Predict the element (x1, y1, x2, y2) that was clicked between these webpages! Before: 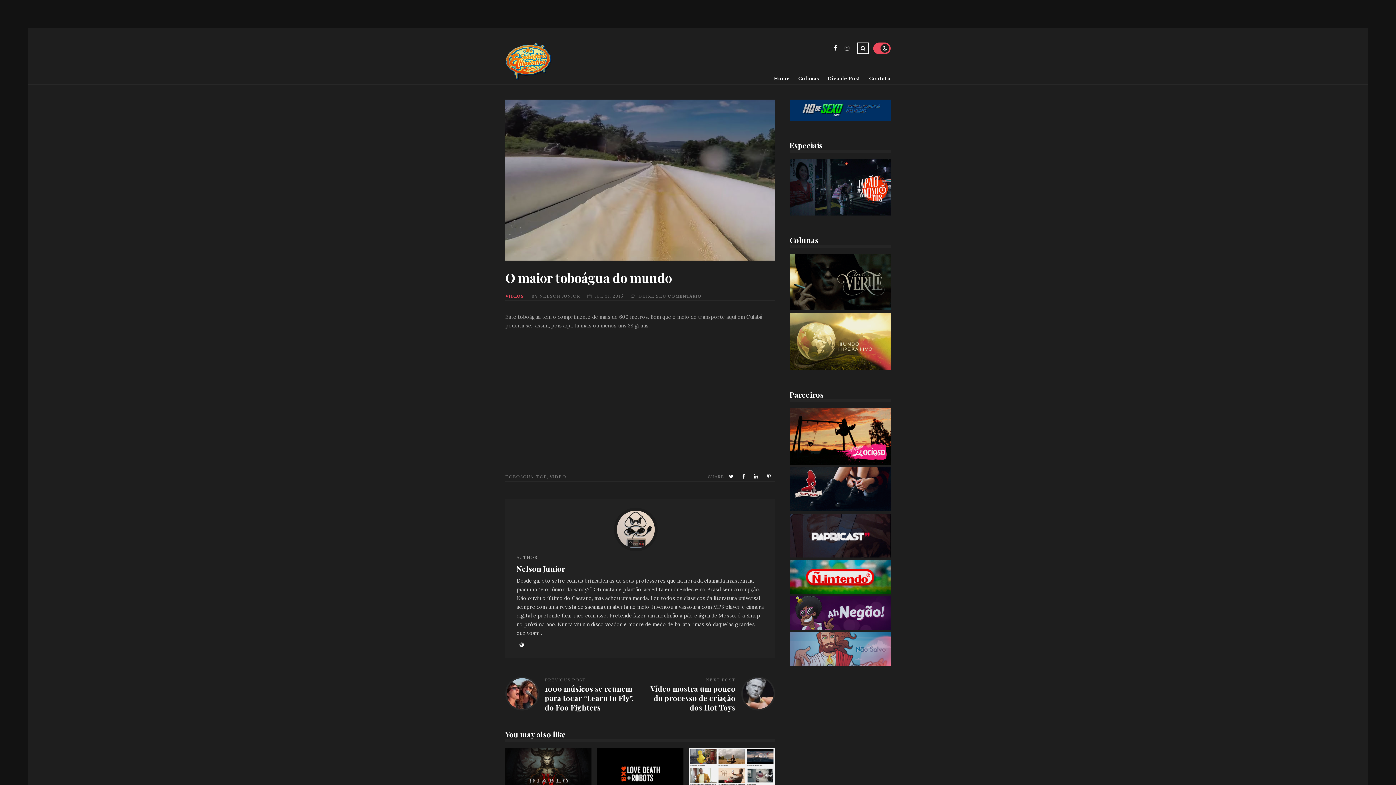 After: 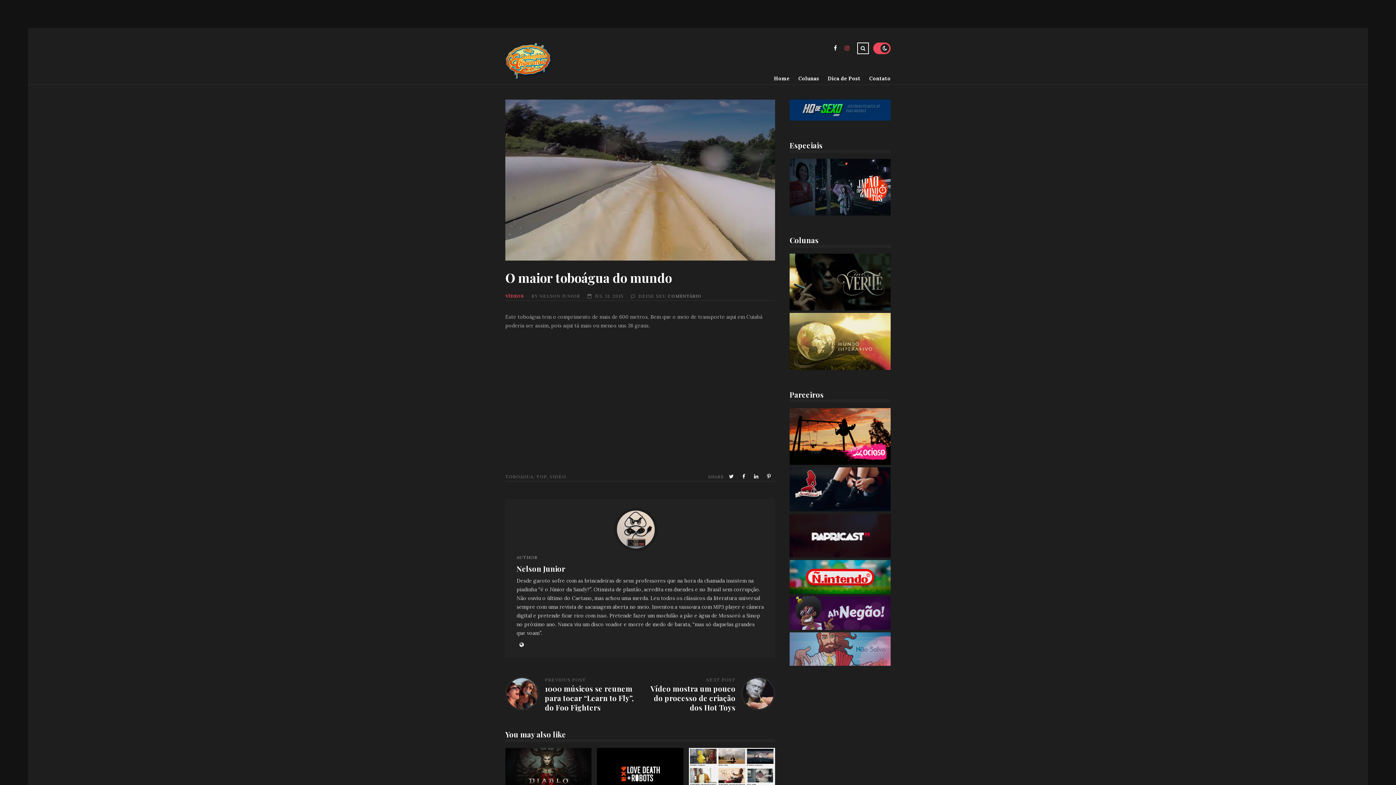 Action: label: Instagram bbox: (841, 42, 853, 55)